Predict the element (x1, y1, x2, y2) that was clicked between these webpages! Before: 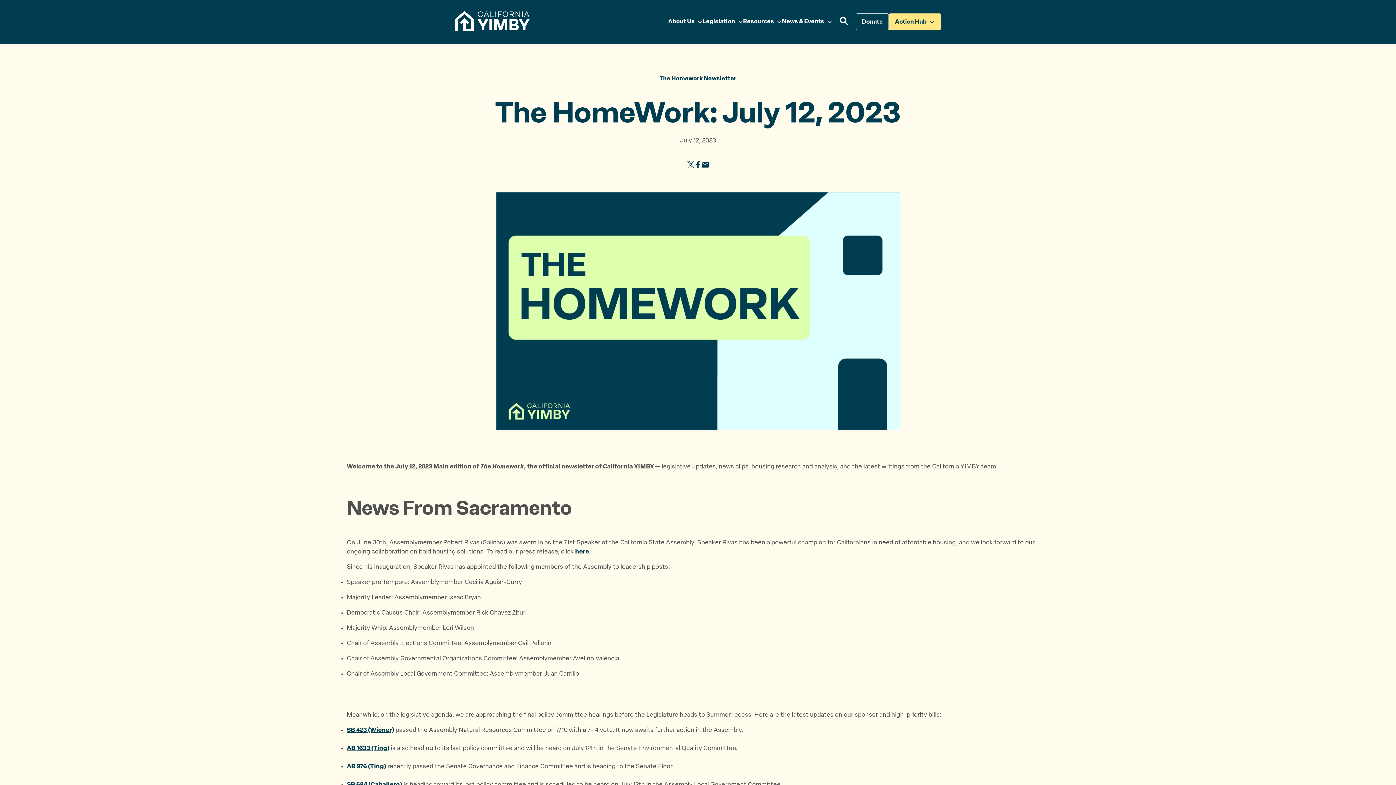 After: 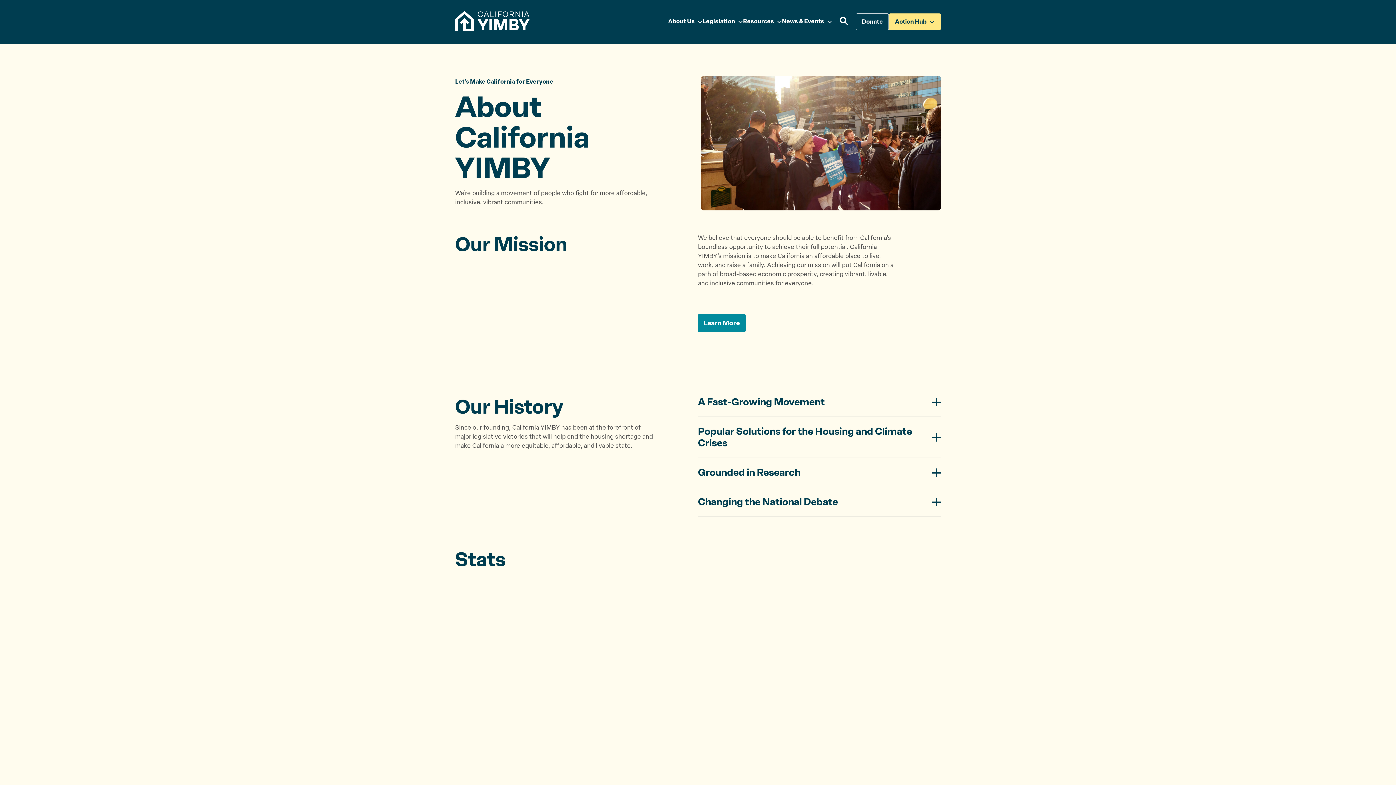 Action: label: About Us bbox: (668, 17, 694, 26)